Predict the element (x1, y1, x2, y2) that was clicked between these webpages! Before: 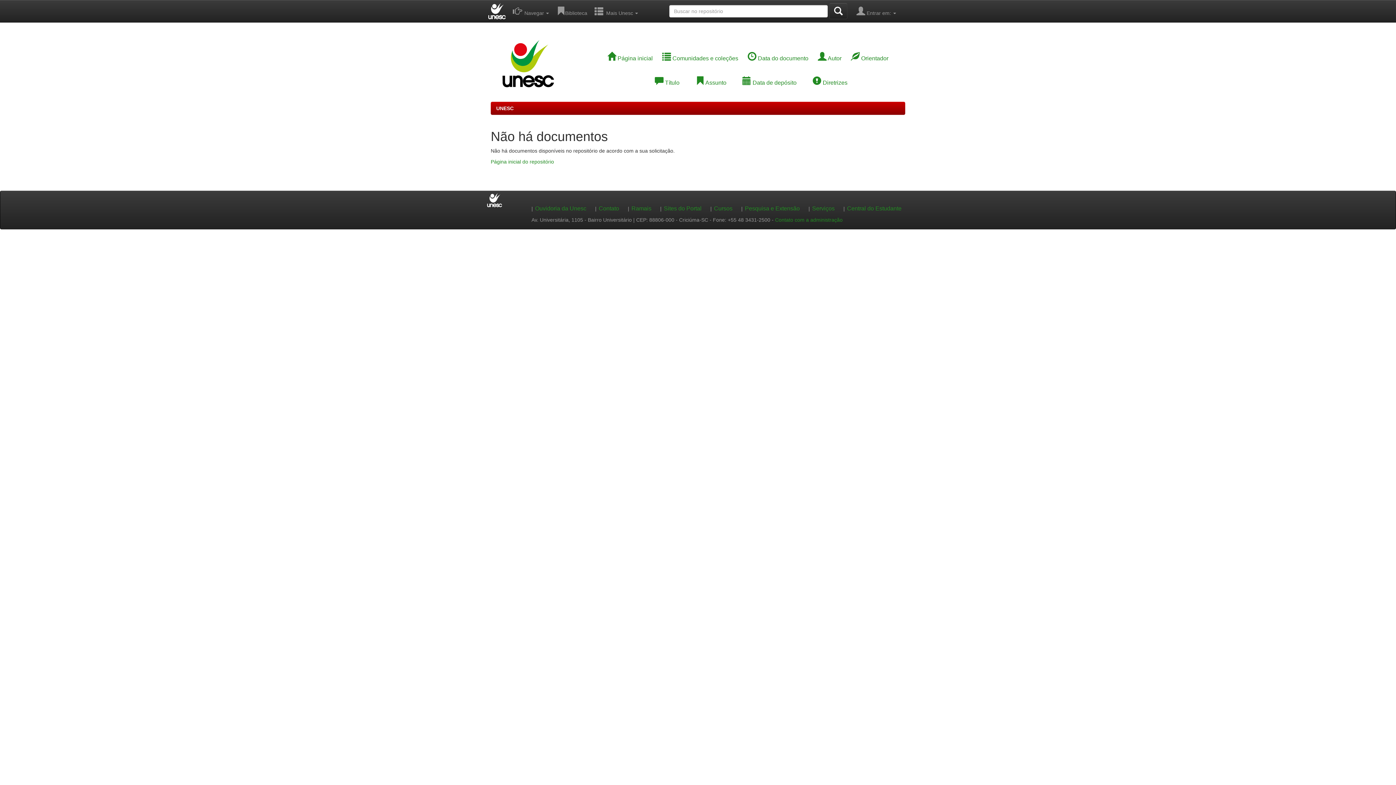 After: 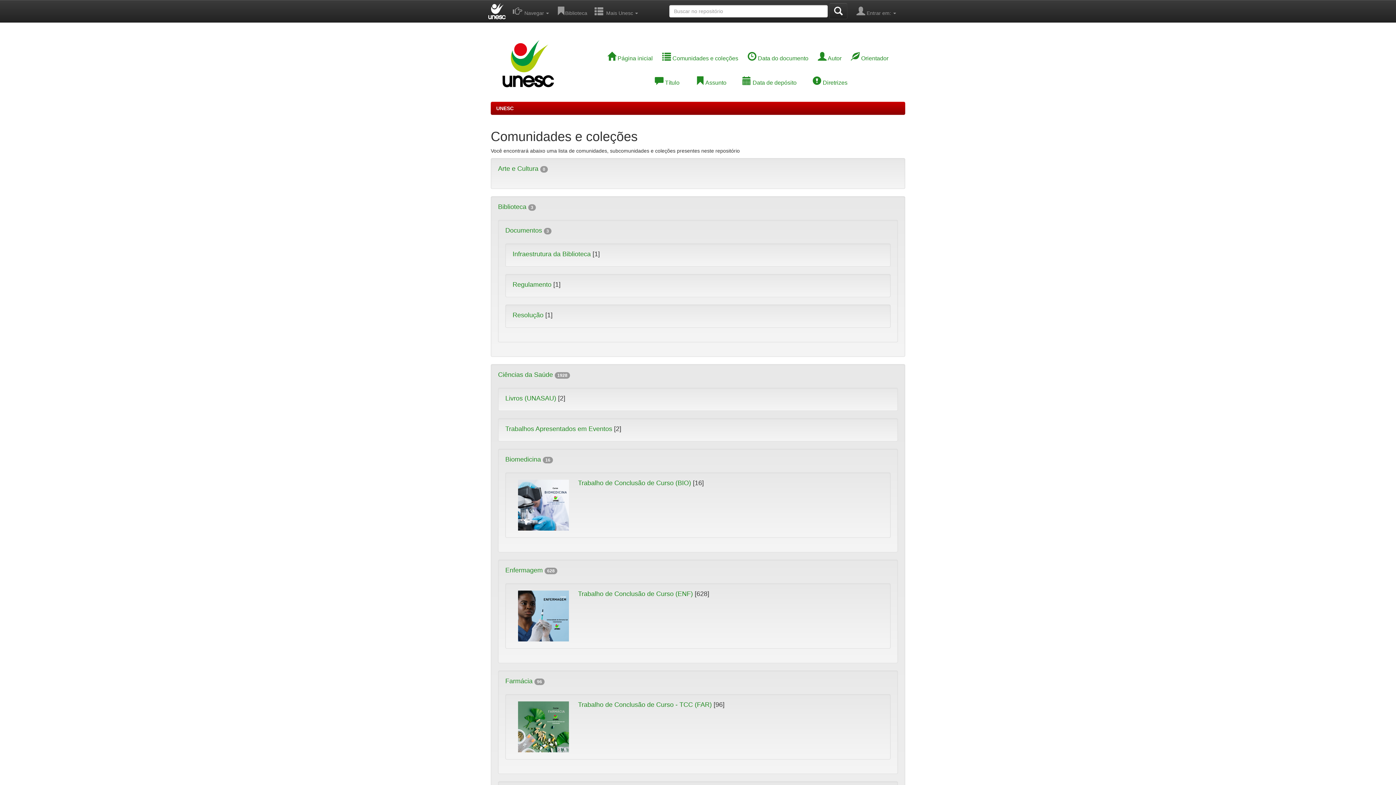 Action: bbox: (661, 55, 745, 61) label:  Comunidades e coleções